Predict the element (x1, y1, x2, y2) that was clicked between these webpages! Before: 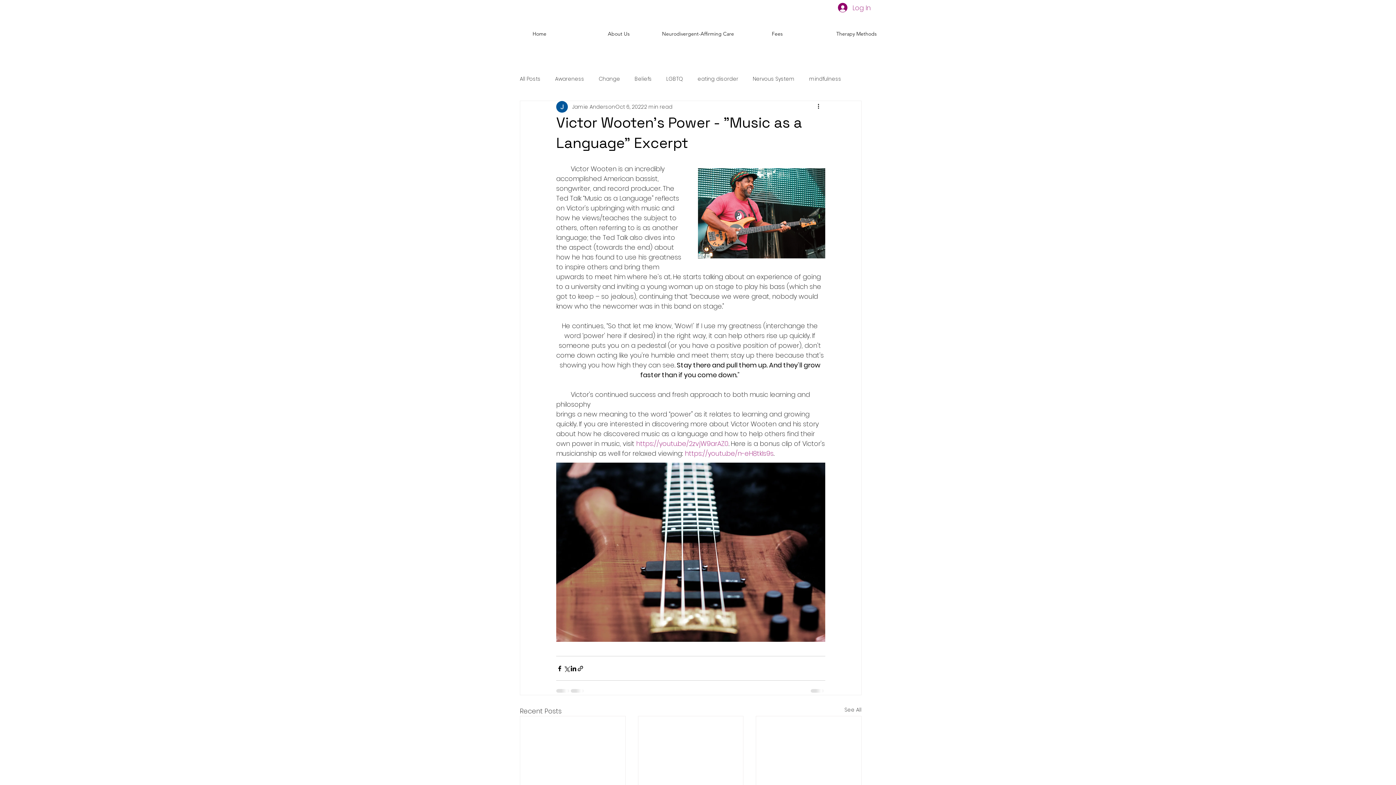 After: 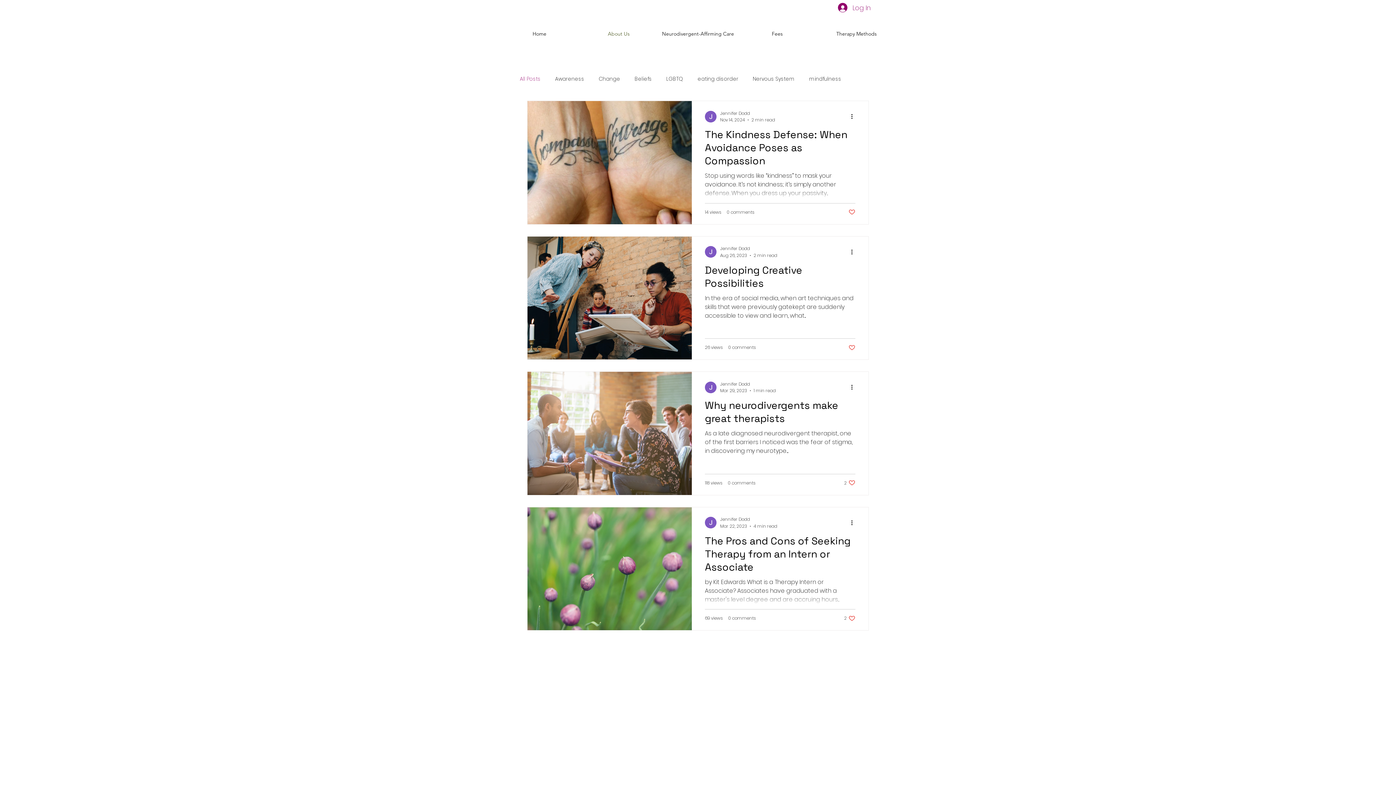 Action: bbox: (520, 75, 540, 82) label: All Posts